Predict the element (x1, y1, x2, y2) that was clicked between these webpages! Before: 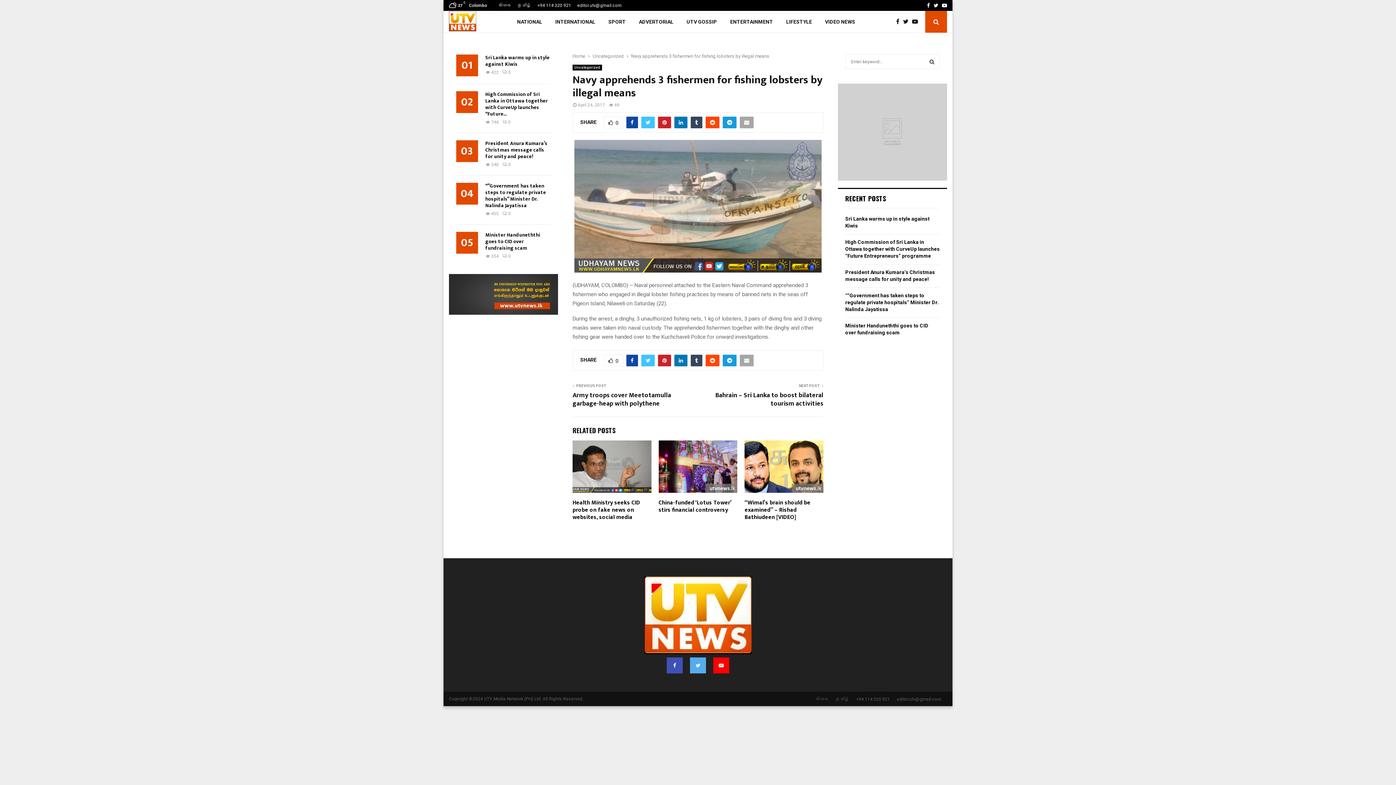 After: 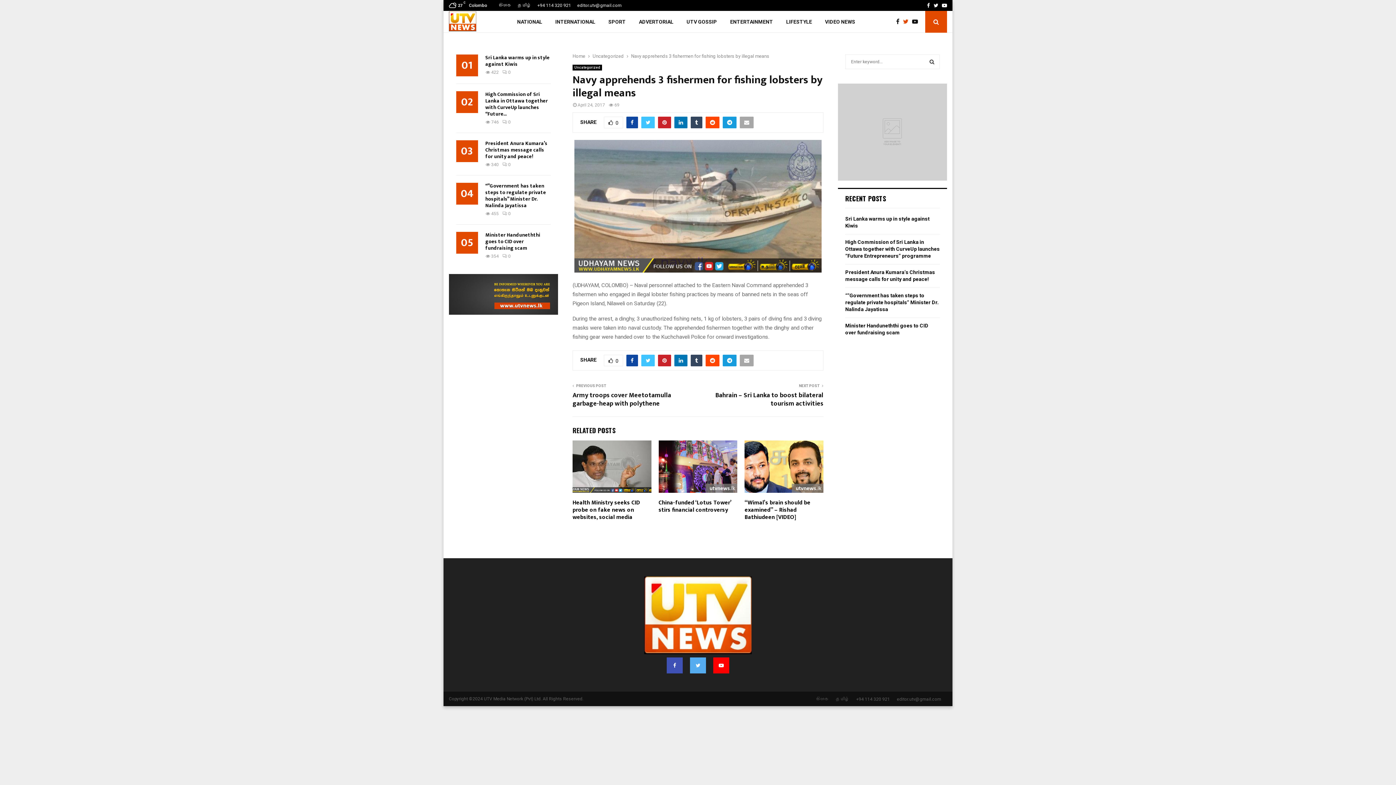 Action: bbox: (903, 17, 912, 26)